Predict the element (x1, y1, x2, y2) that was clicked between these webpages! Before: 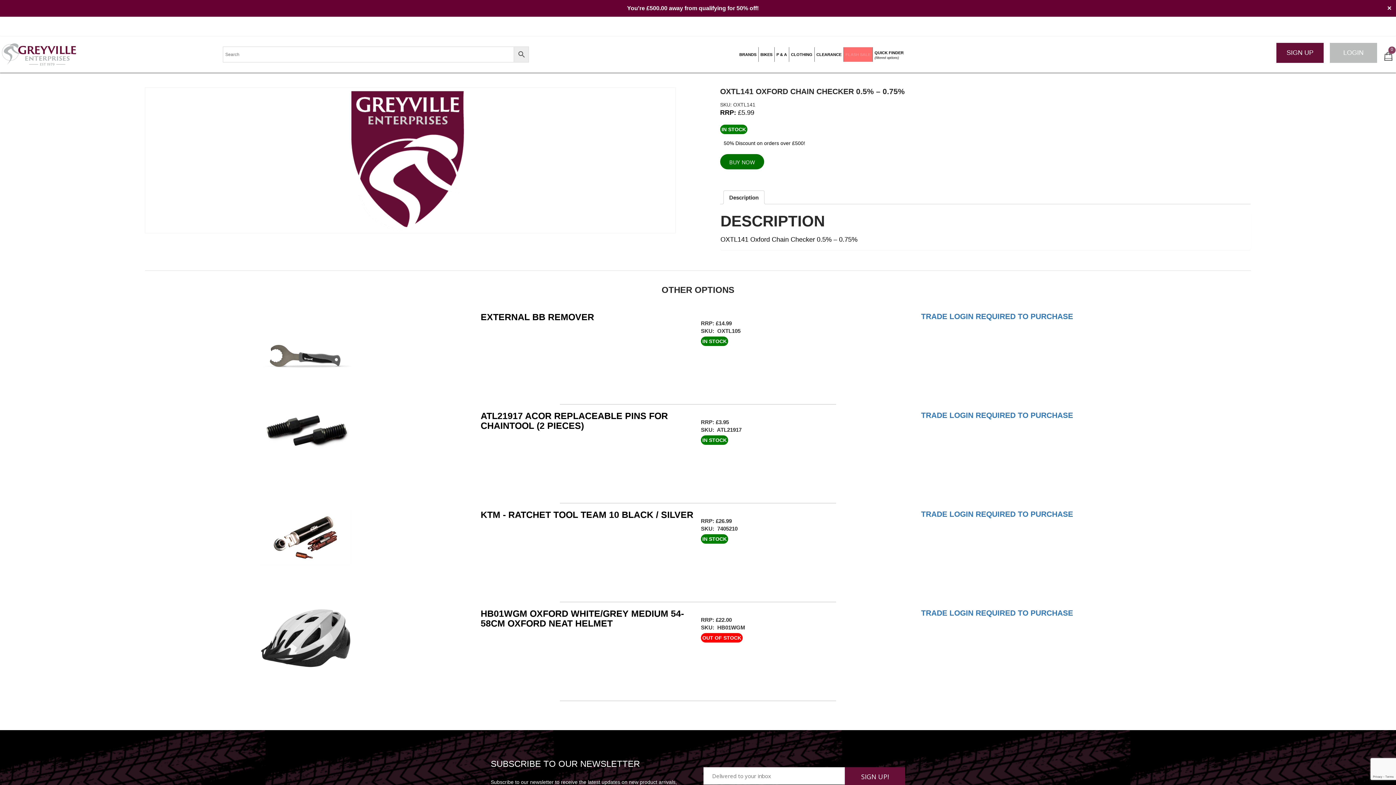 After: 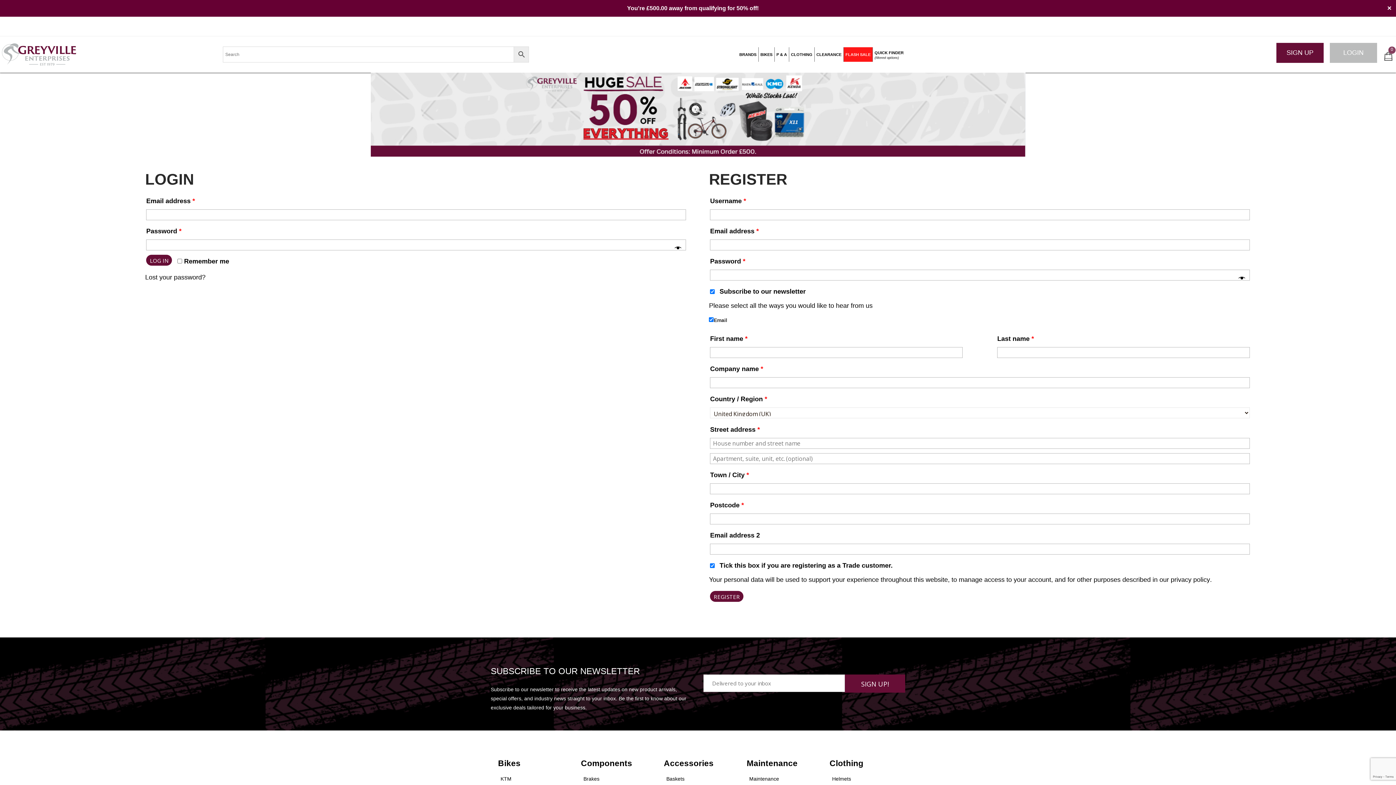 Action: bbox: (1330, 42, 1377, 62) label: LOGIN